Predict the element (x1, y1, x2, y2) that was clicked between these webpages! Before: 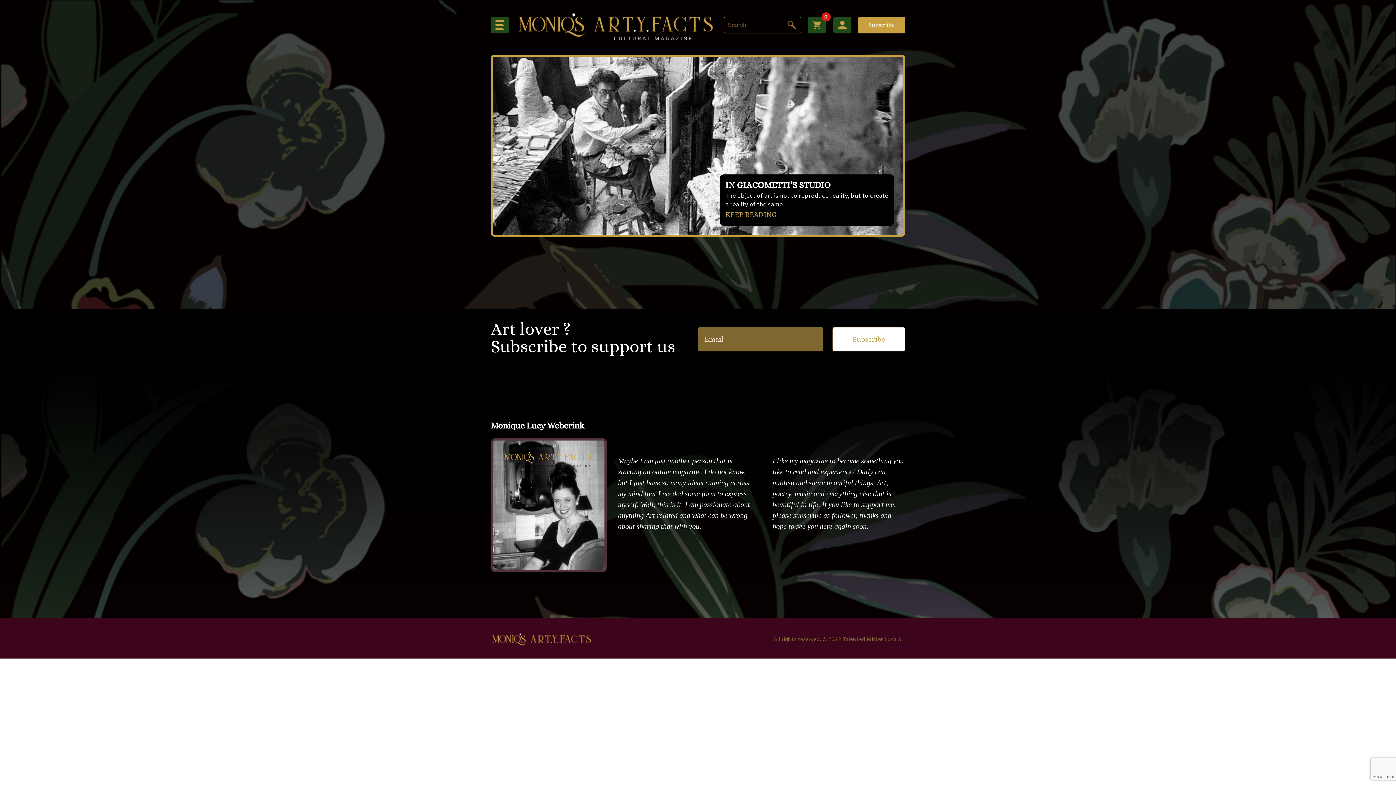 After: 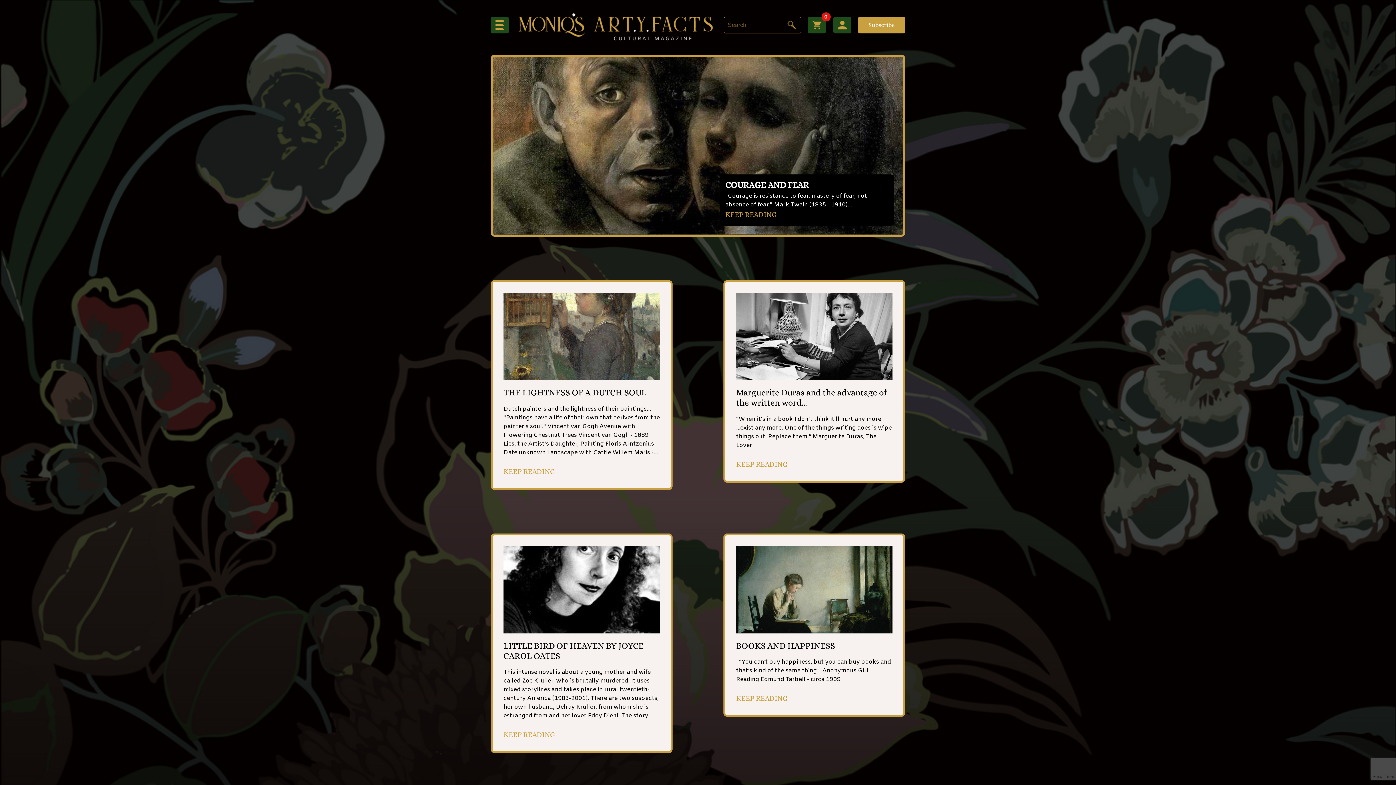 Action: bbox: (515, 42, 717, 49)